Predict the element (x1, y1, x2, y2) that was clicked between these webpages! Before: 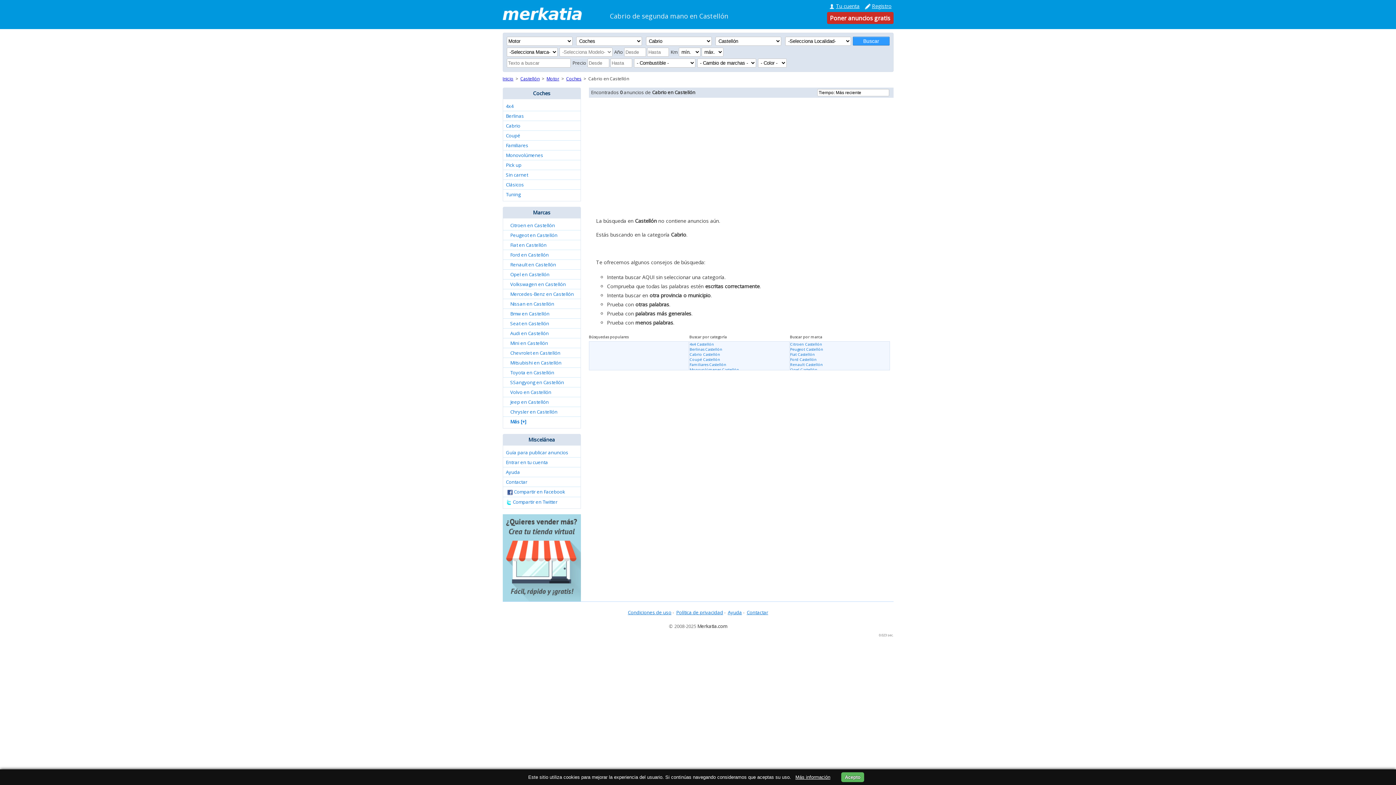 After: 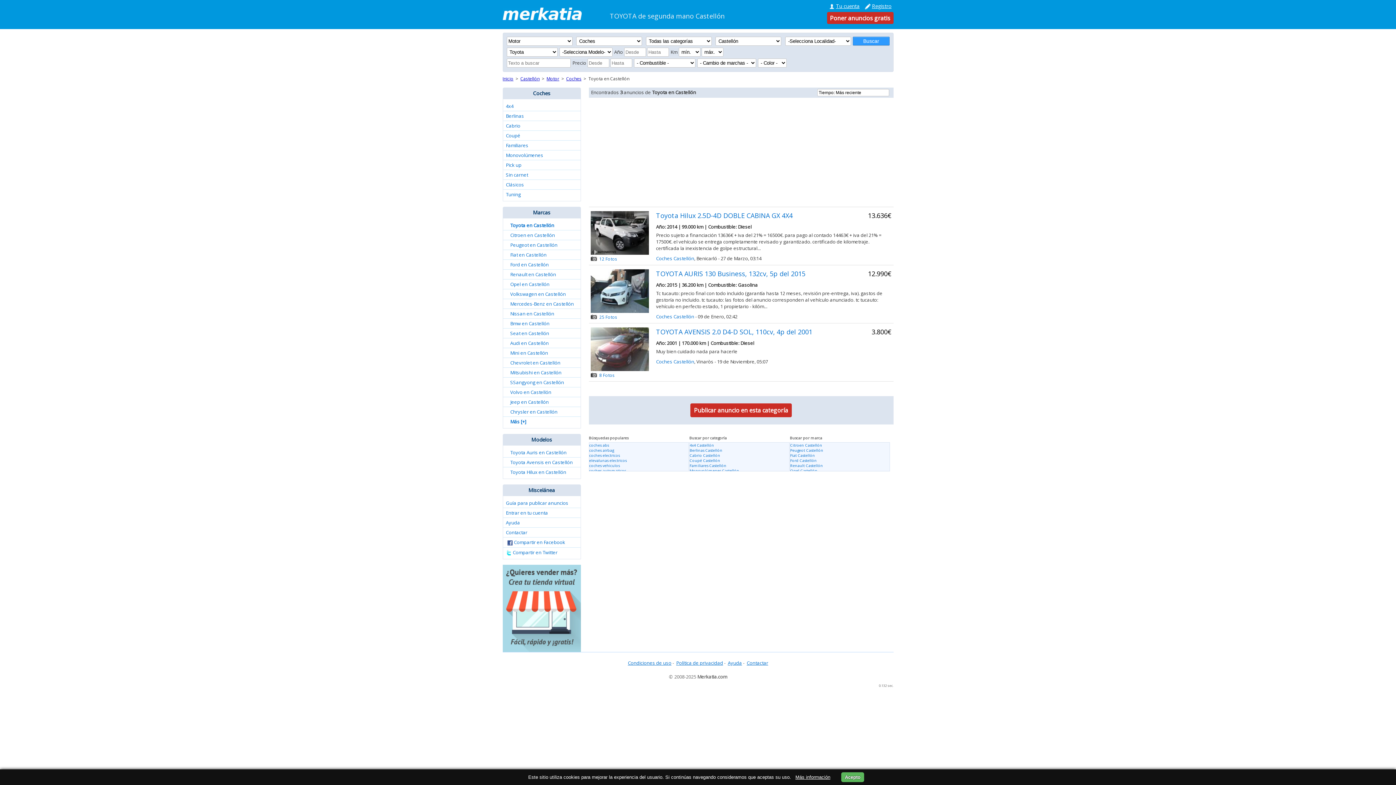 Action: bbox: (510, 369, 577, 376) label: Toyota en Castellón